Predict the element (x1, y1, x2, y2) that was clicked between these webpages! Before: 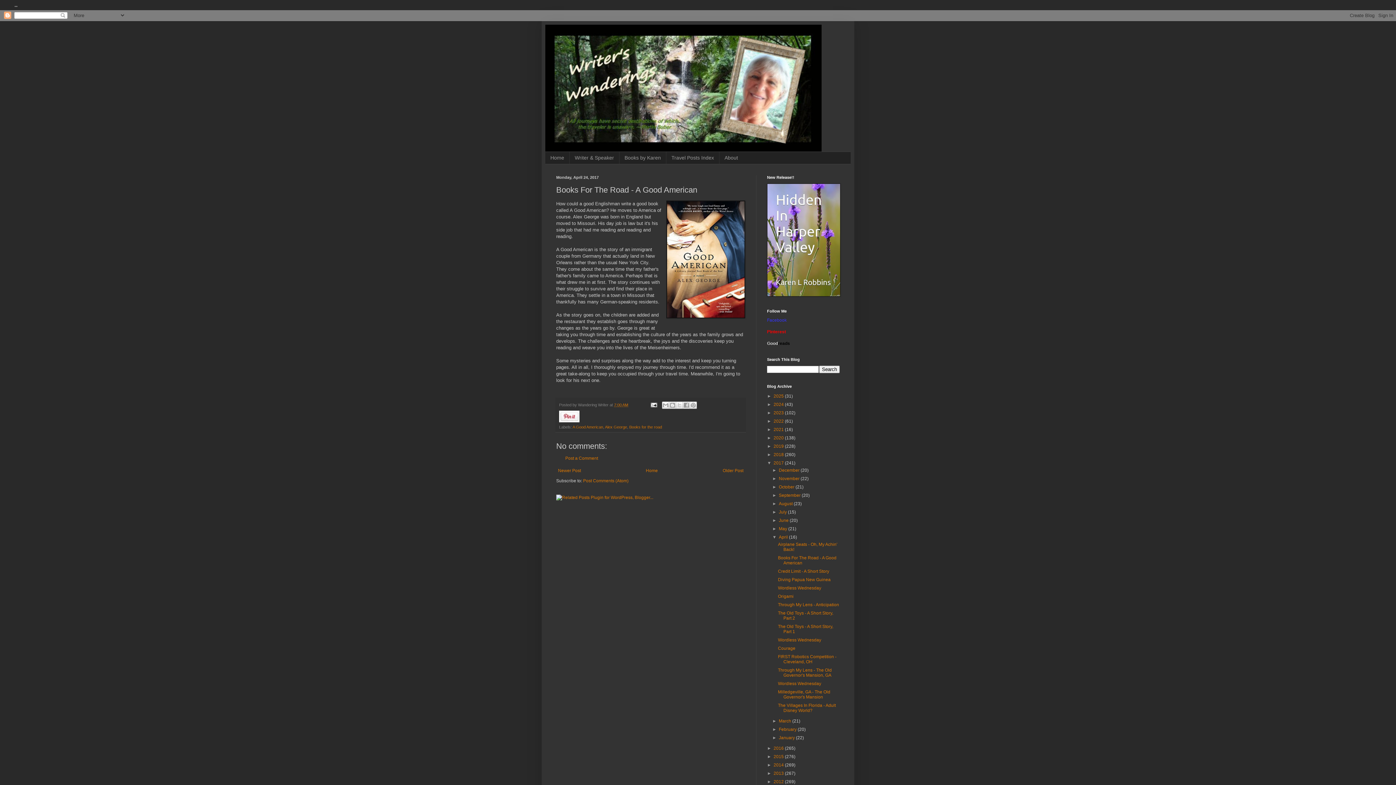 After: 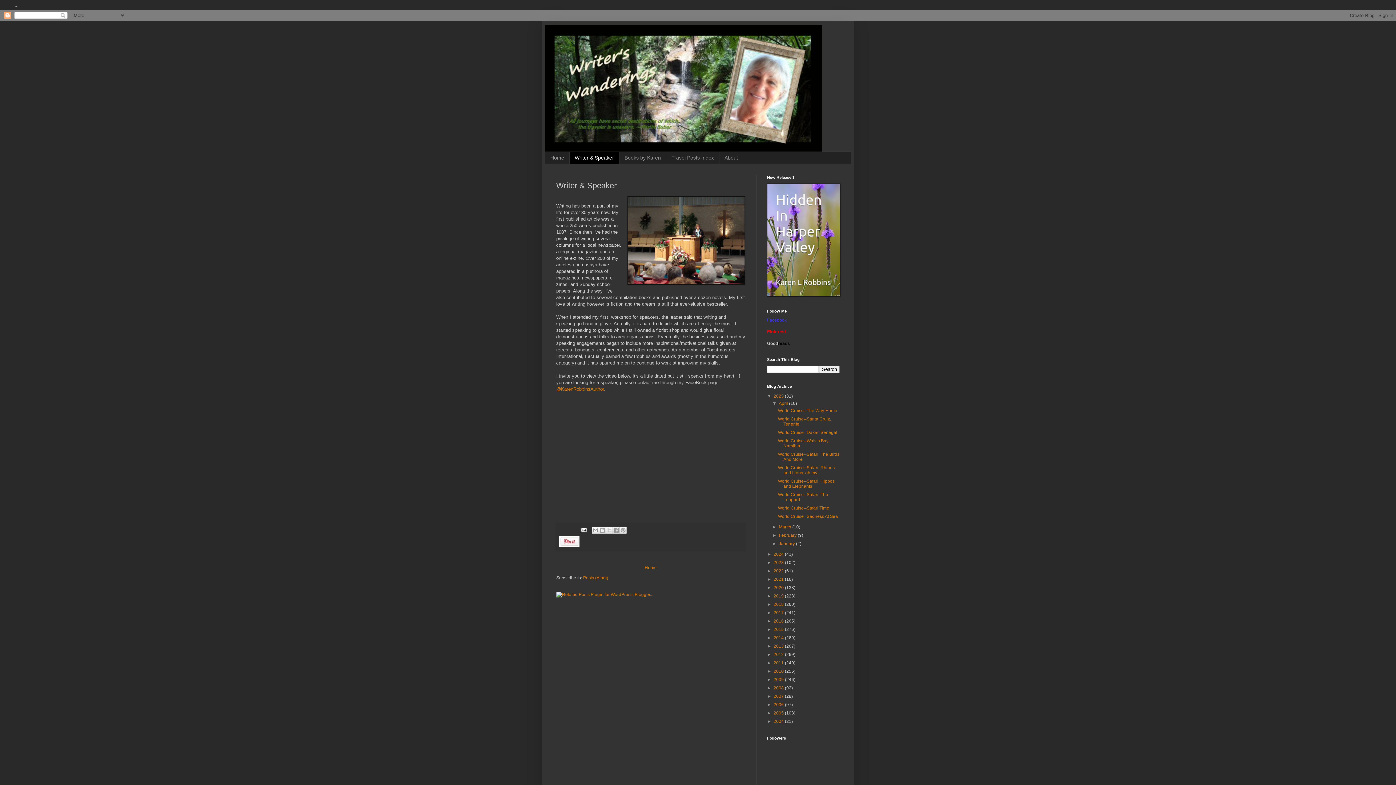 Action: bbox: (569, 152, 619, 163) label: Writer & Speaker